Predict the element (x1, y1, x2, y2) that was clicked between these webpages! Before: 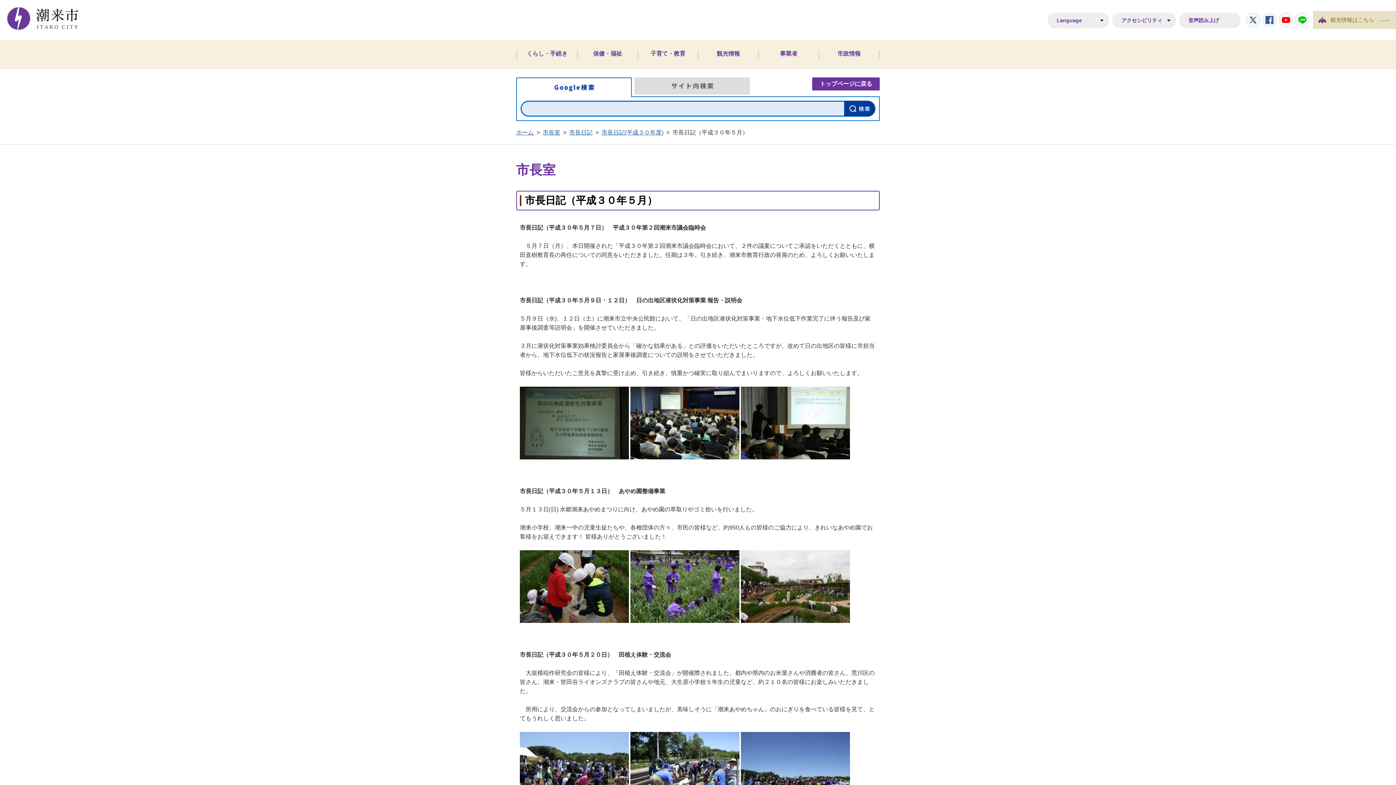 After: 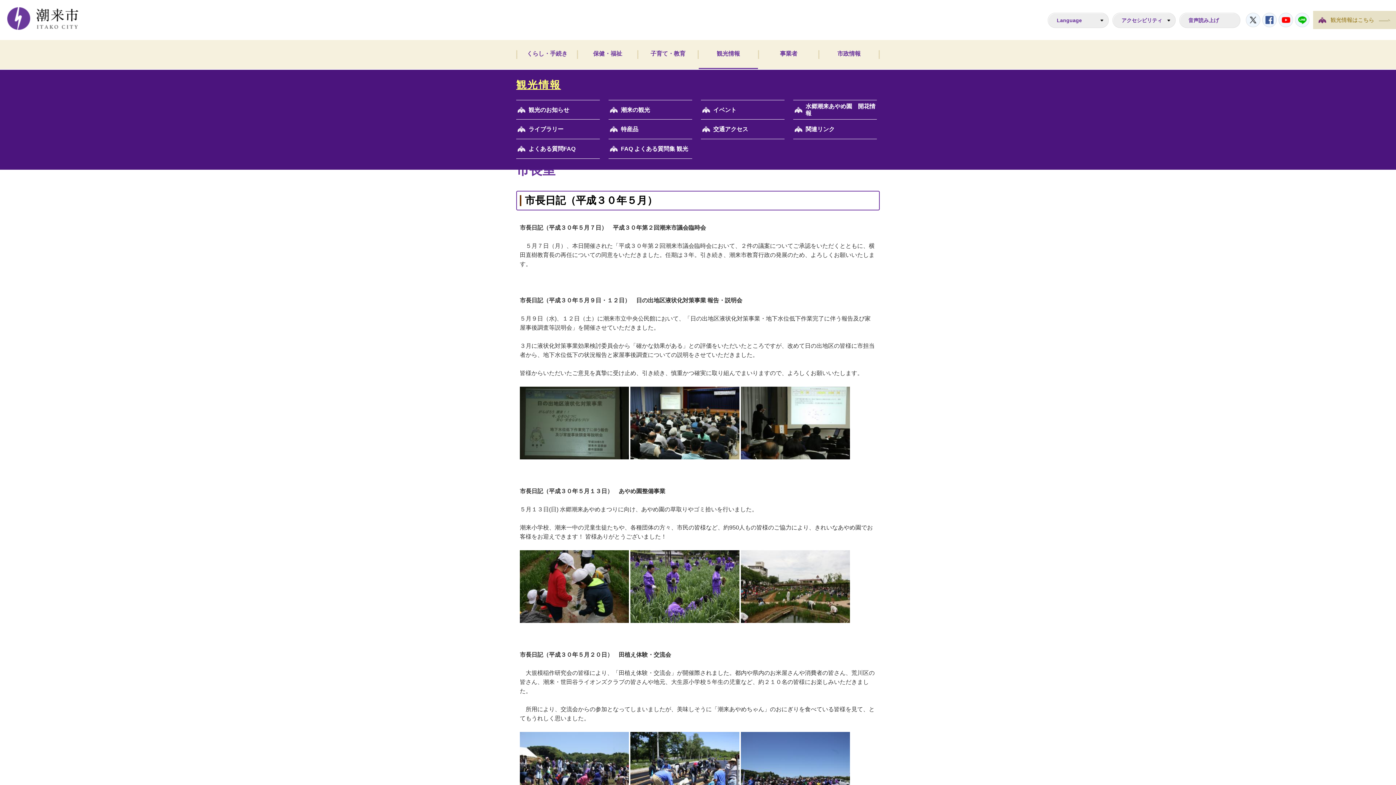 Action: bbox: (698, 40, 758, 69) label: 観光情報